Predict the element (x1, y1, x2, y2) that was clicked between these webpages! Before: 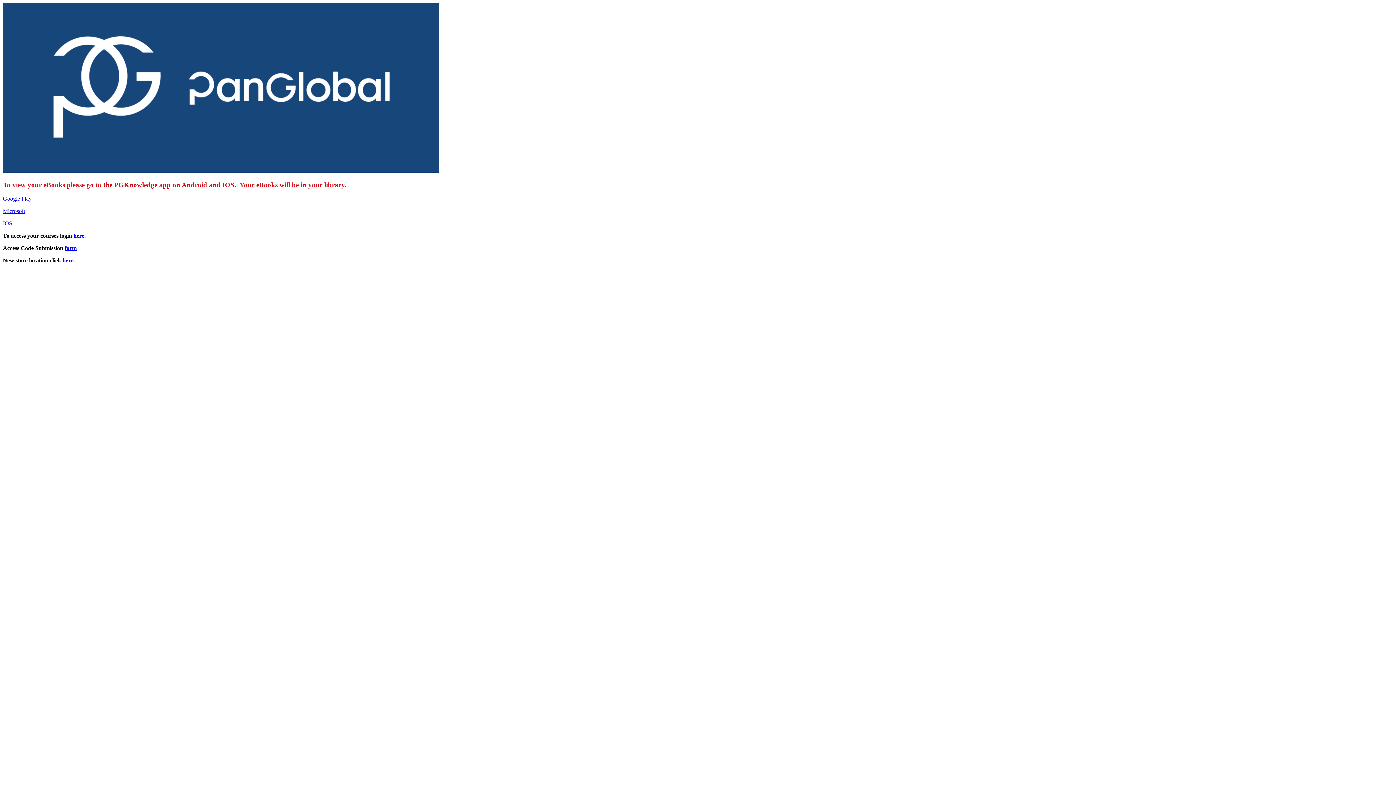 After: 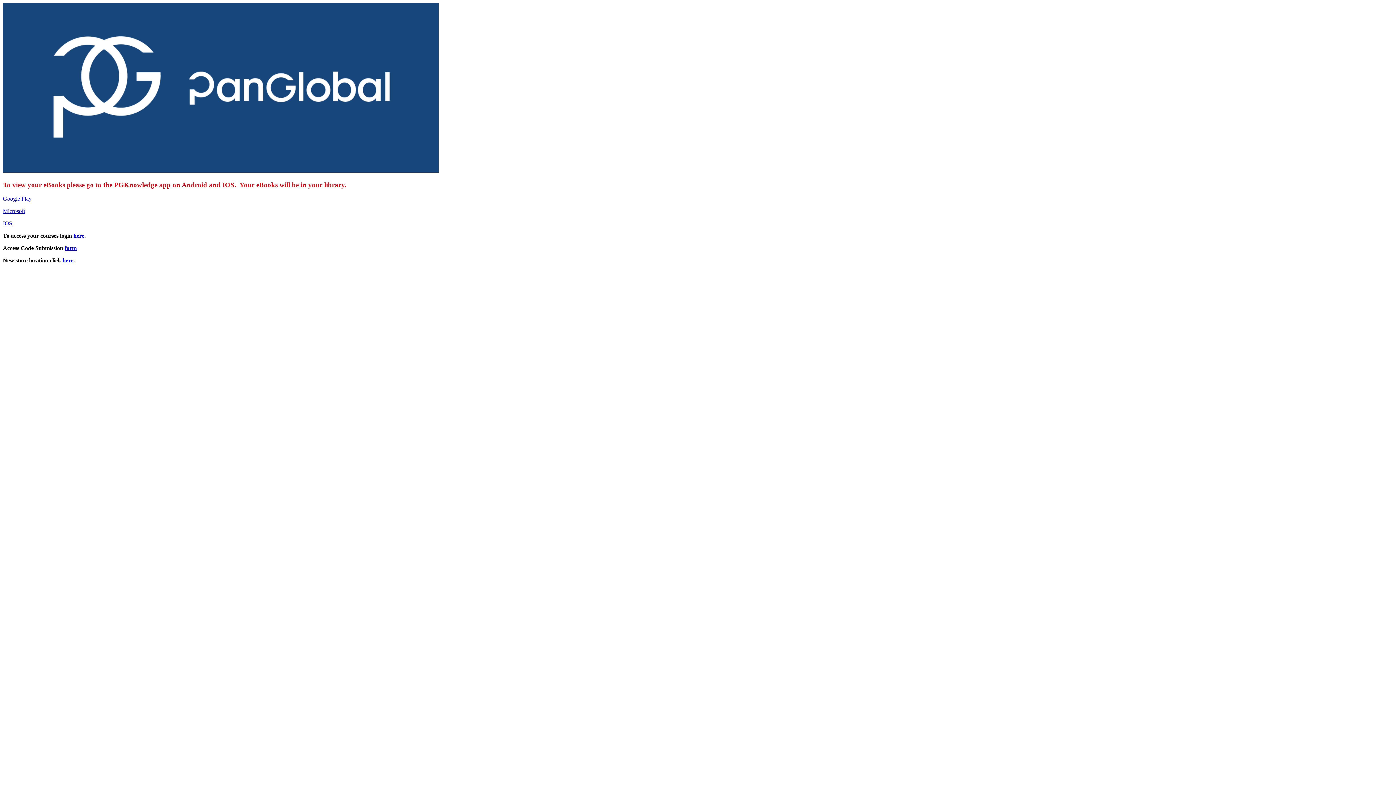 Action: bbox: (2, 195, 31, 201) label: Google Play